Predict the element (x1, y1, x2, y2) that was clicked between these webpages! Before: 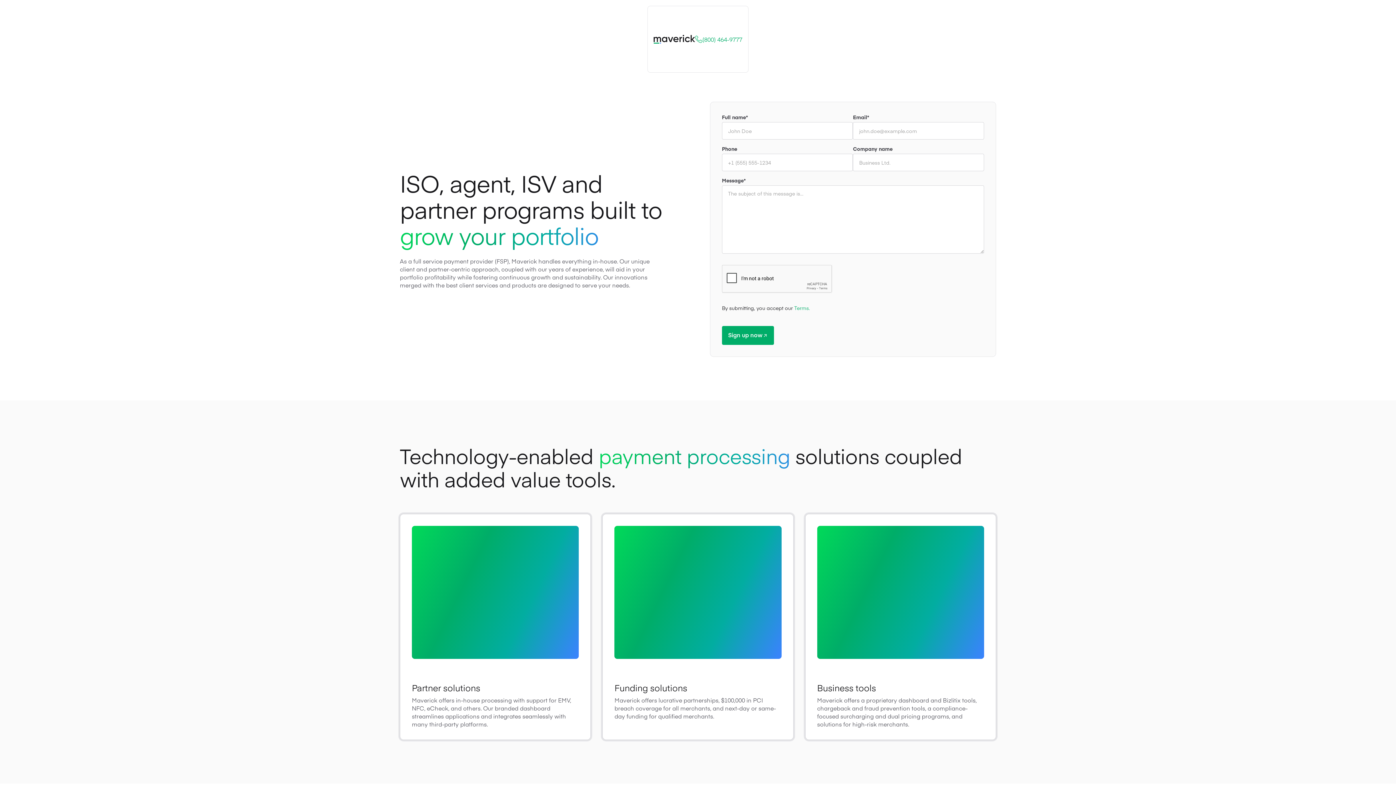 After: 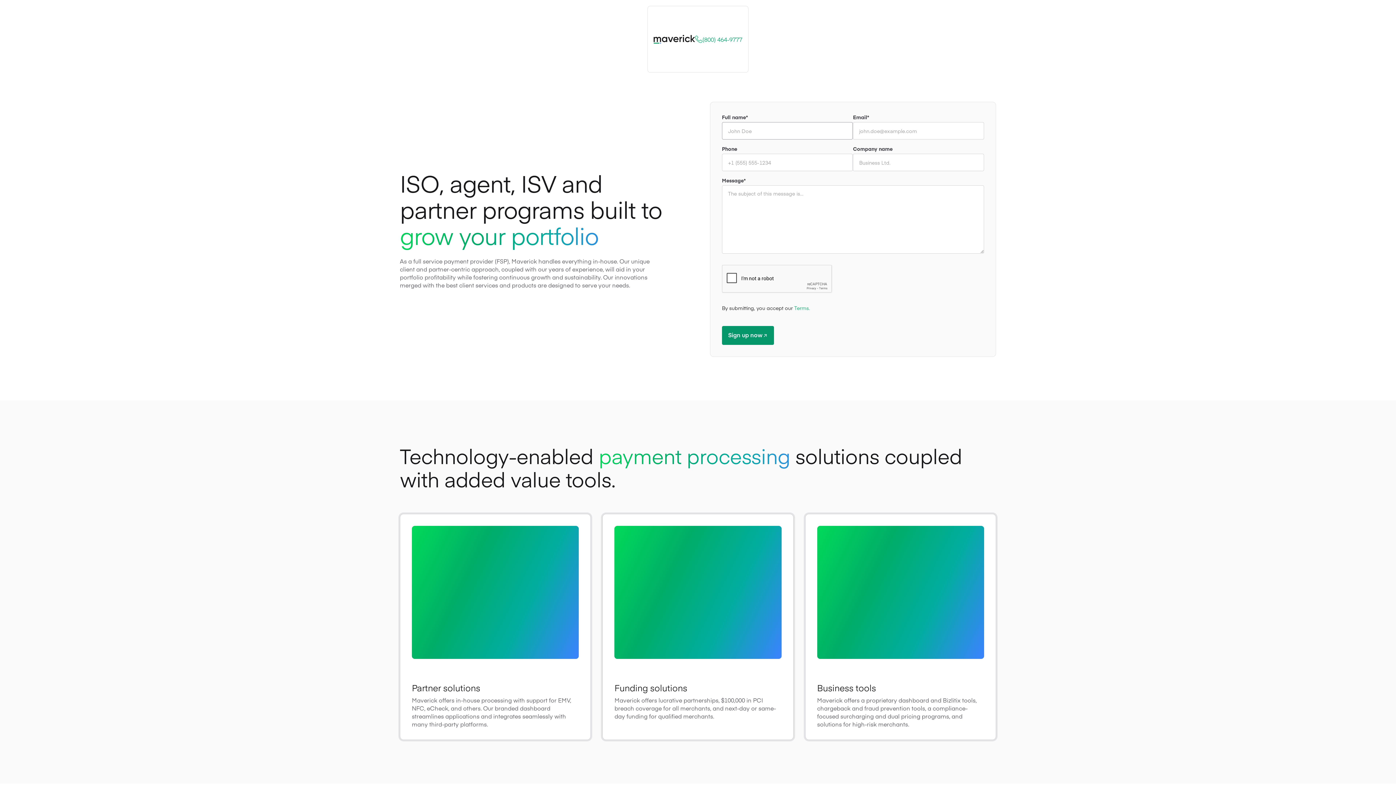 Action: bbox: (728, 298, 762, 305) label: Sign up now